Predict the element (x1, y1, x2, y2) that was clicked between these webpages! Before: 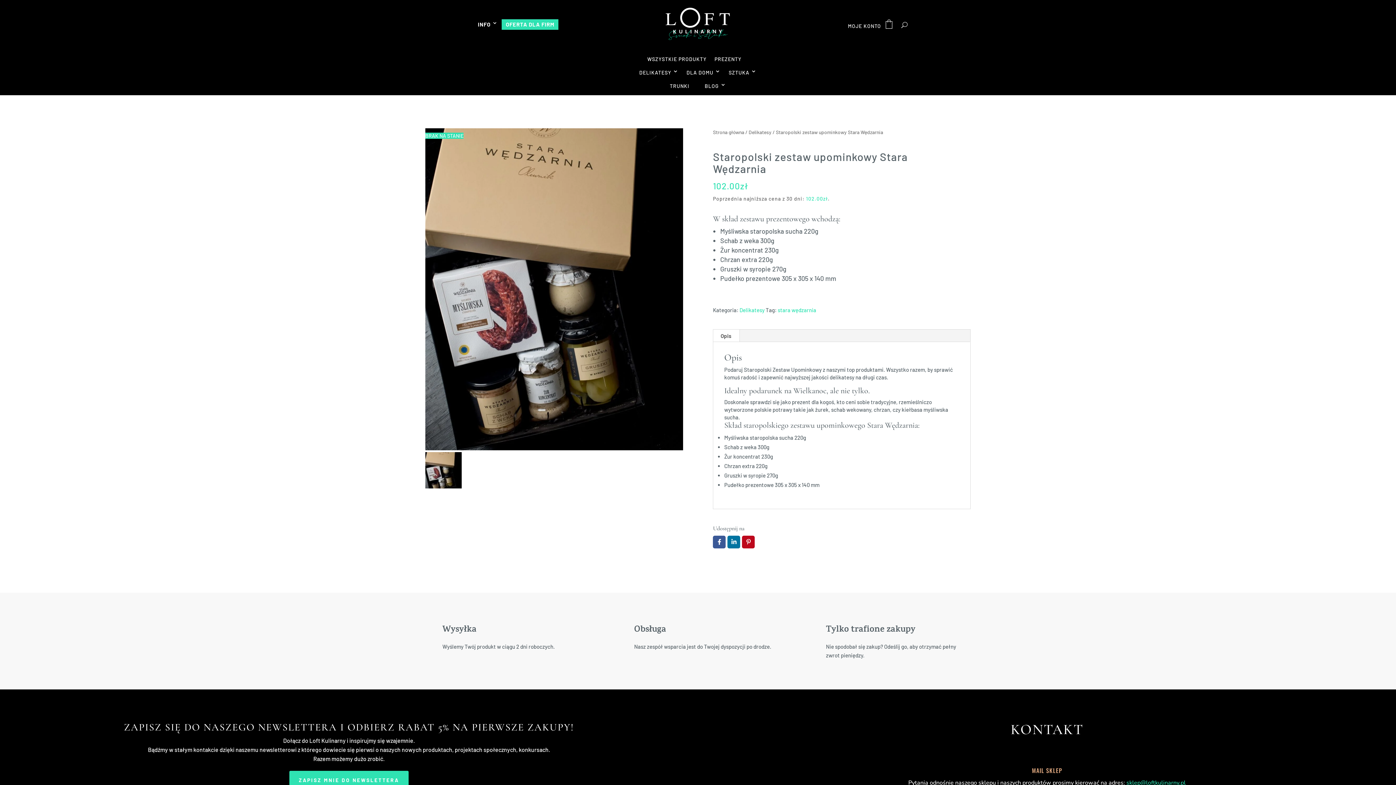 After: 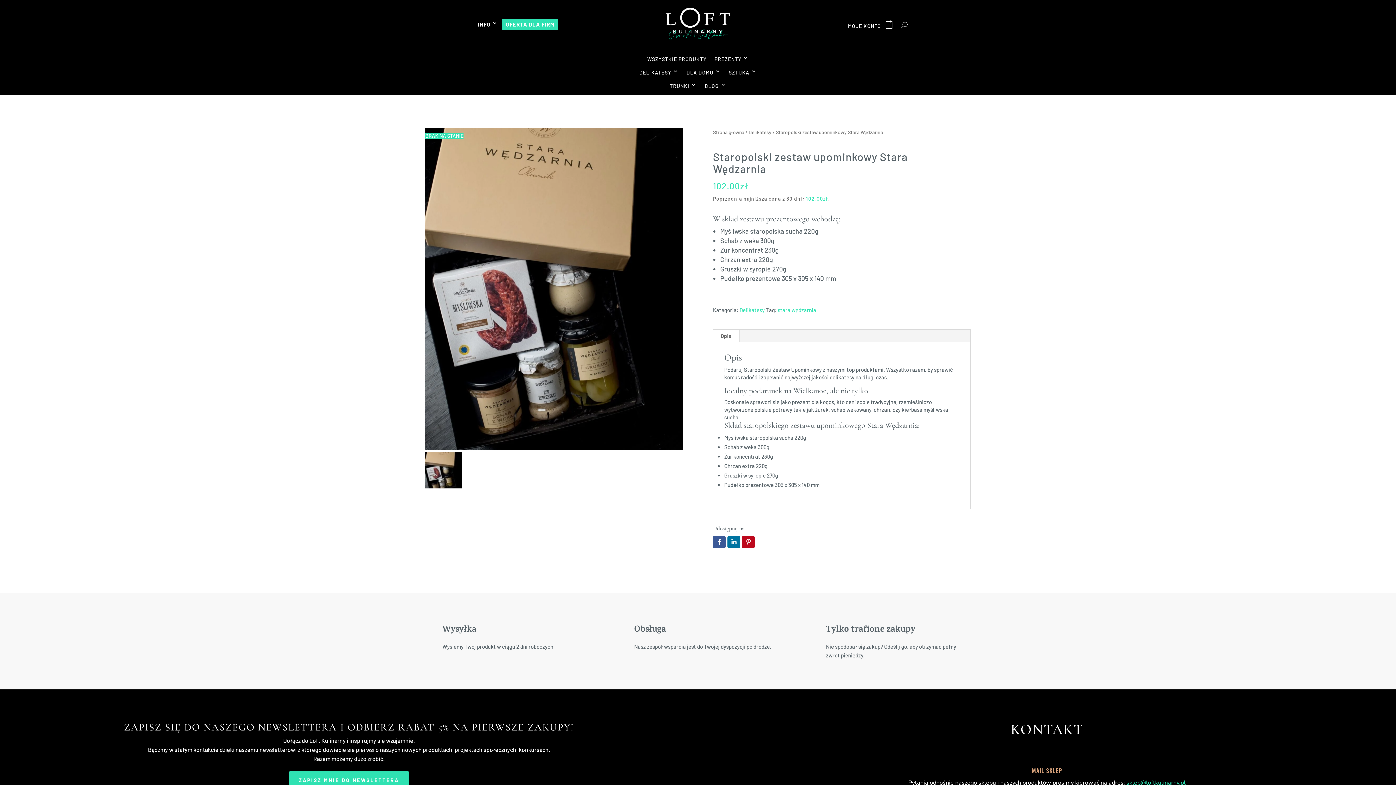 Action: bbox: (901, 18, 907, 31)